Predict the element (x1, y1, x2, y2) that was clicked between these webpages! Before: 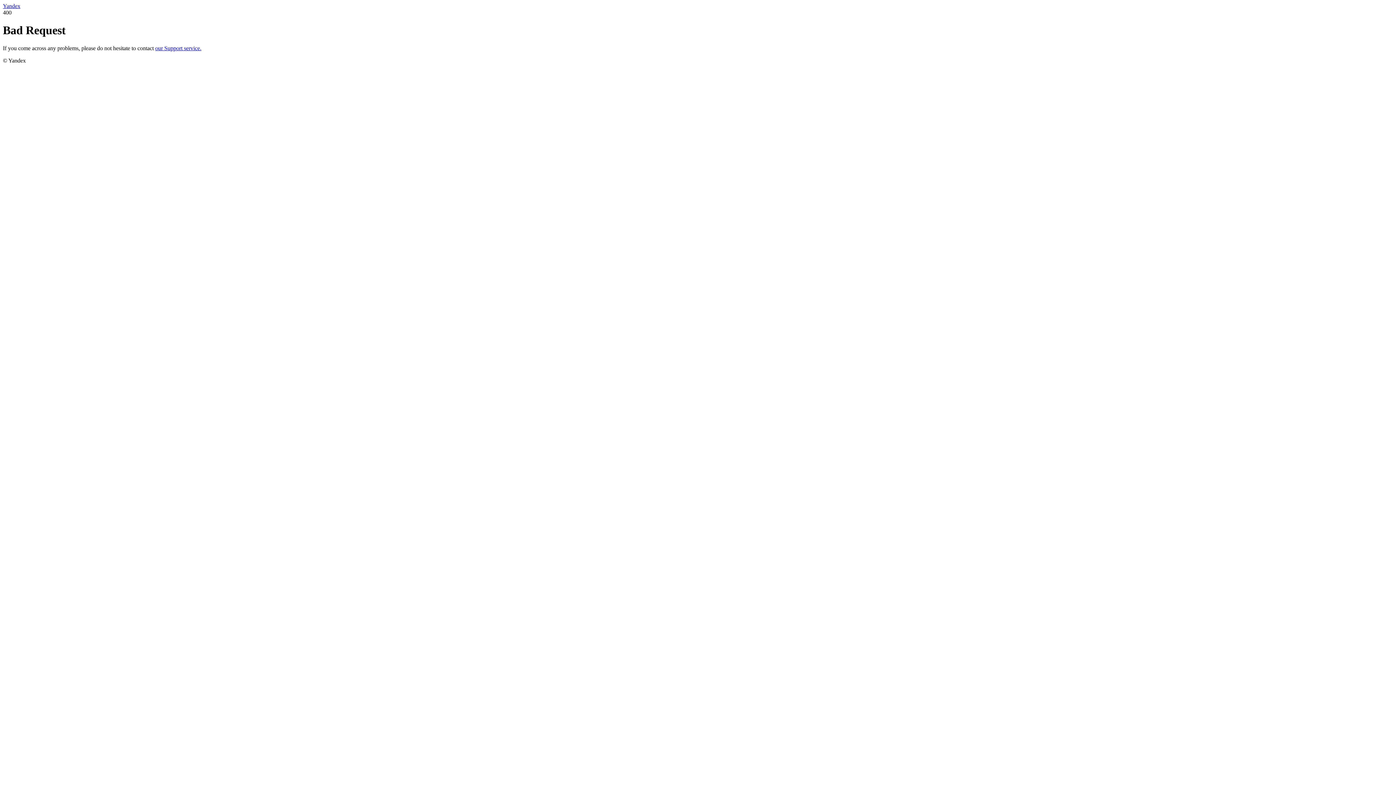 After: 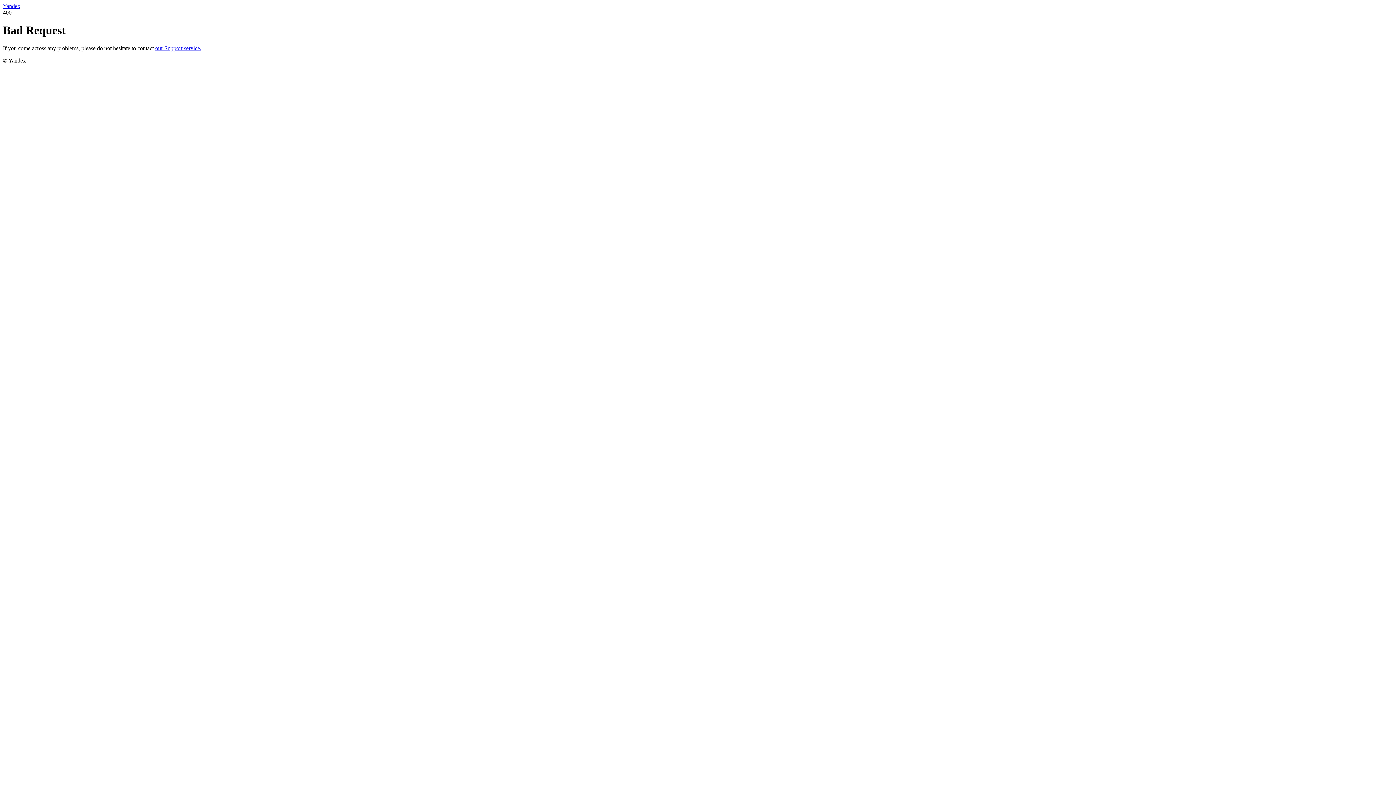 Action: label: Yandex bbox: (2, 2, 20, 9)